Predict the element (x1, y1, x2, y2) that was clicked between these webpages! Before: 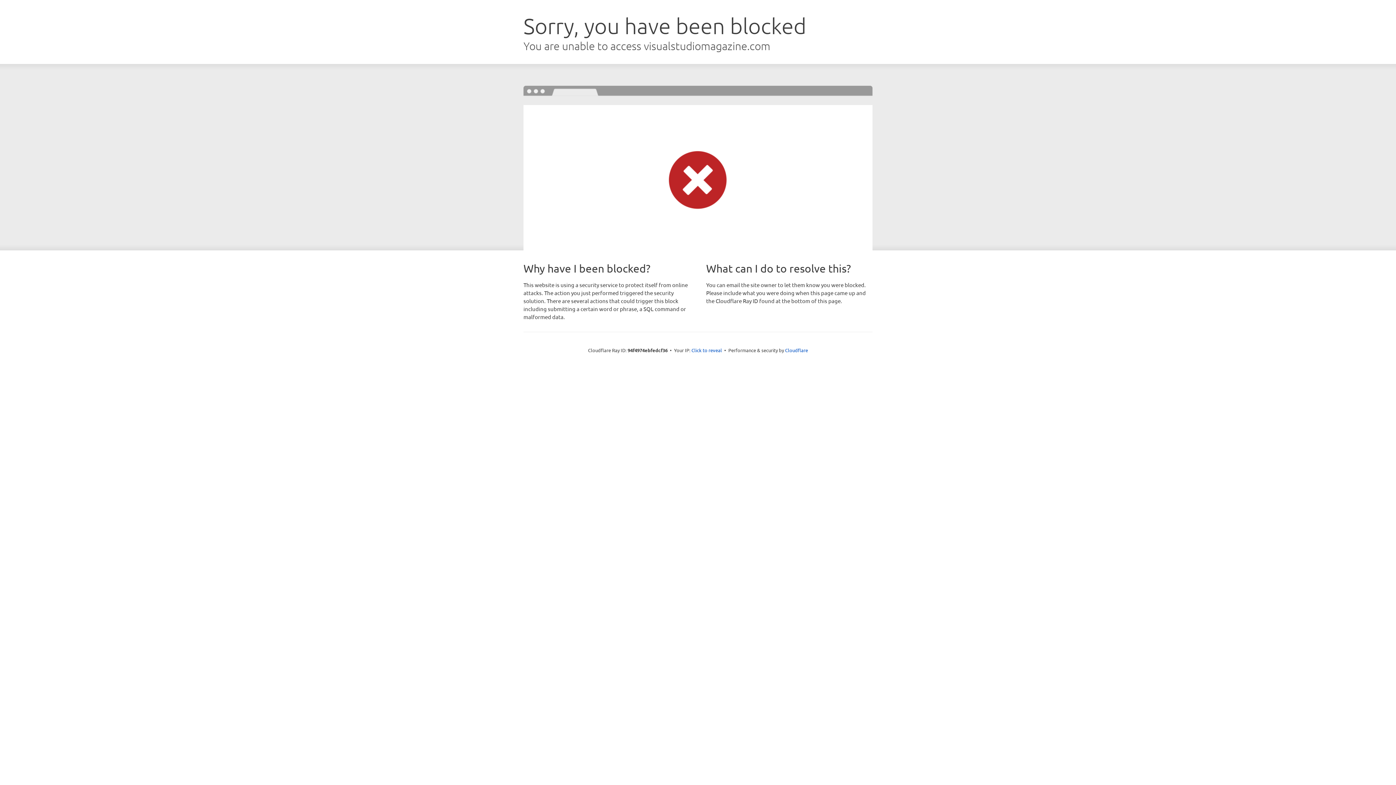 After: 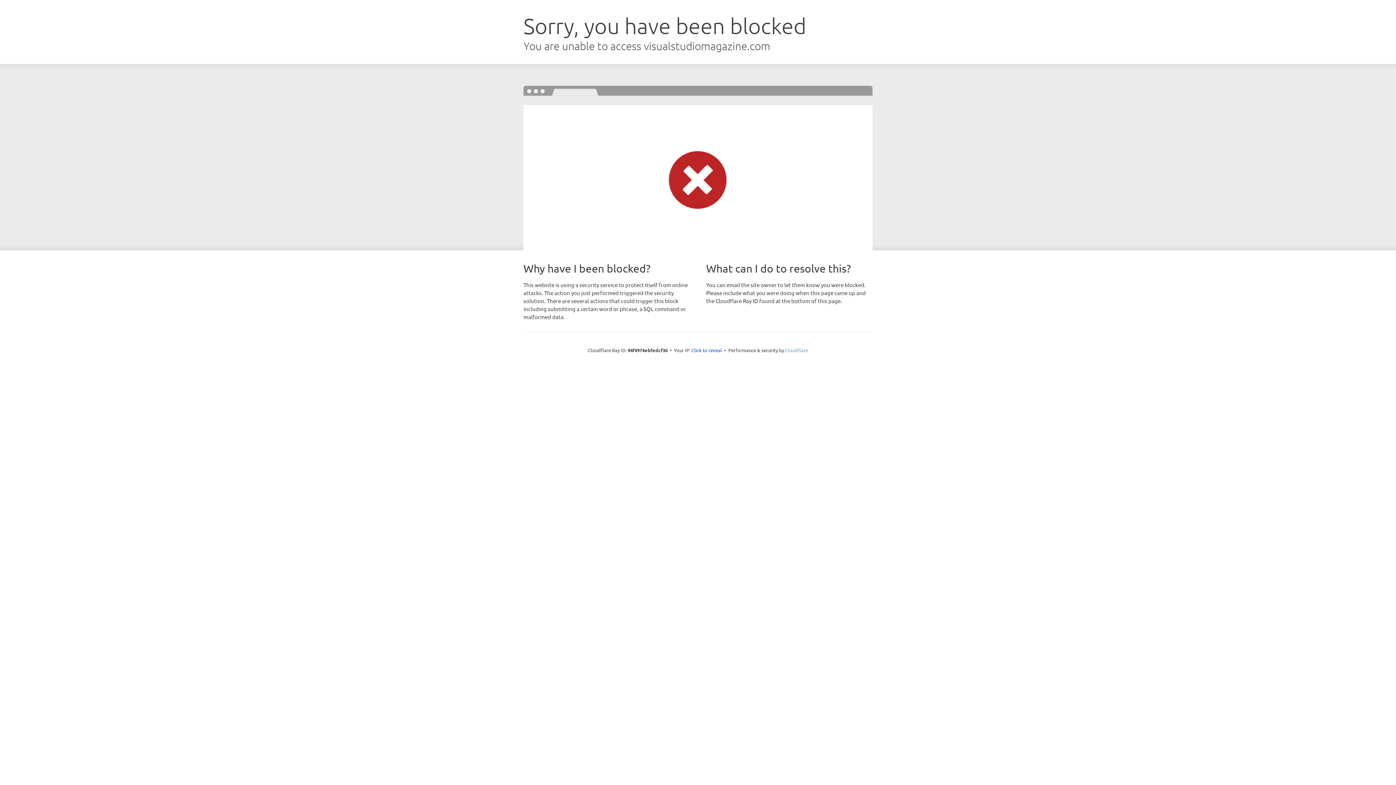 Action: bbox: (785, 347, 808, 353) label: Cloudflare